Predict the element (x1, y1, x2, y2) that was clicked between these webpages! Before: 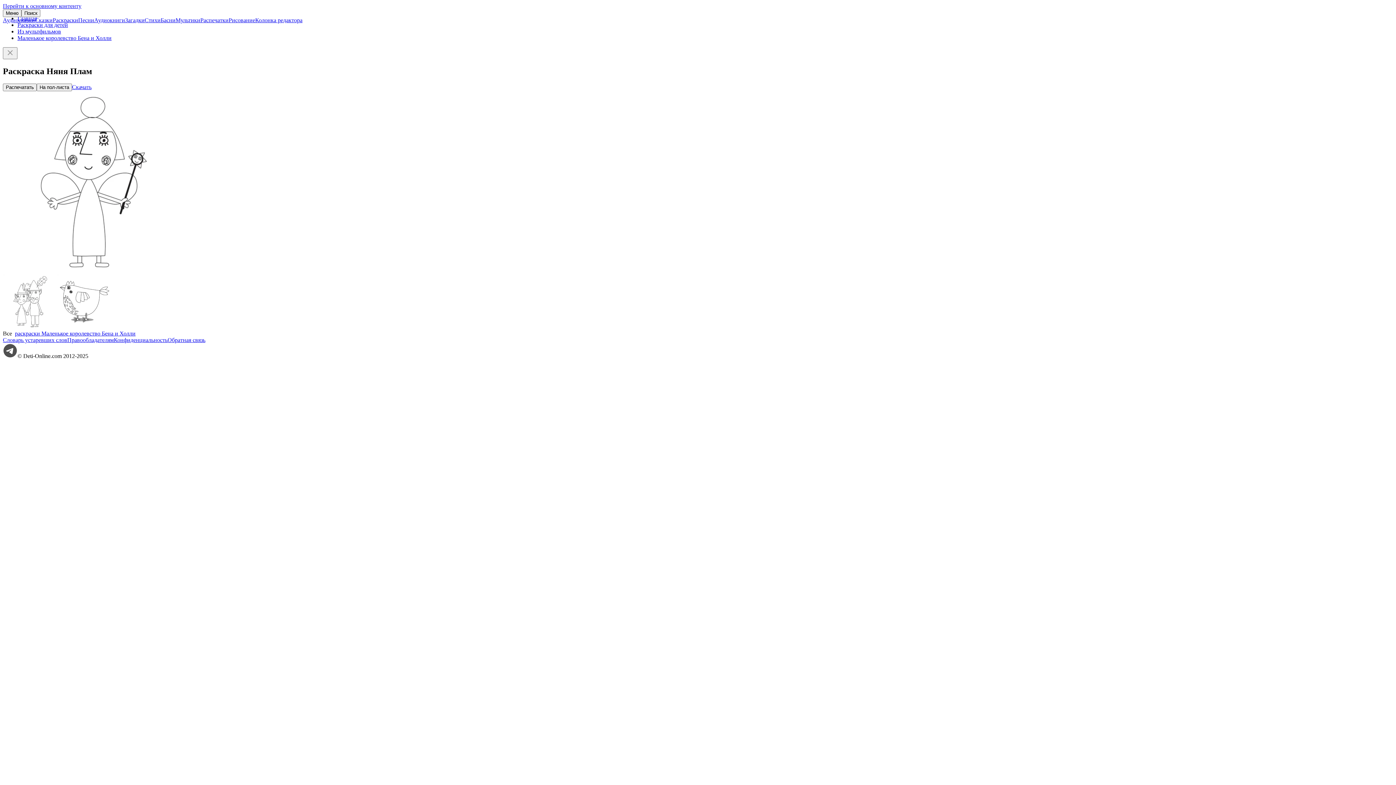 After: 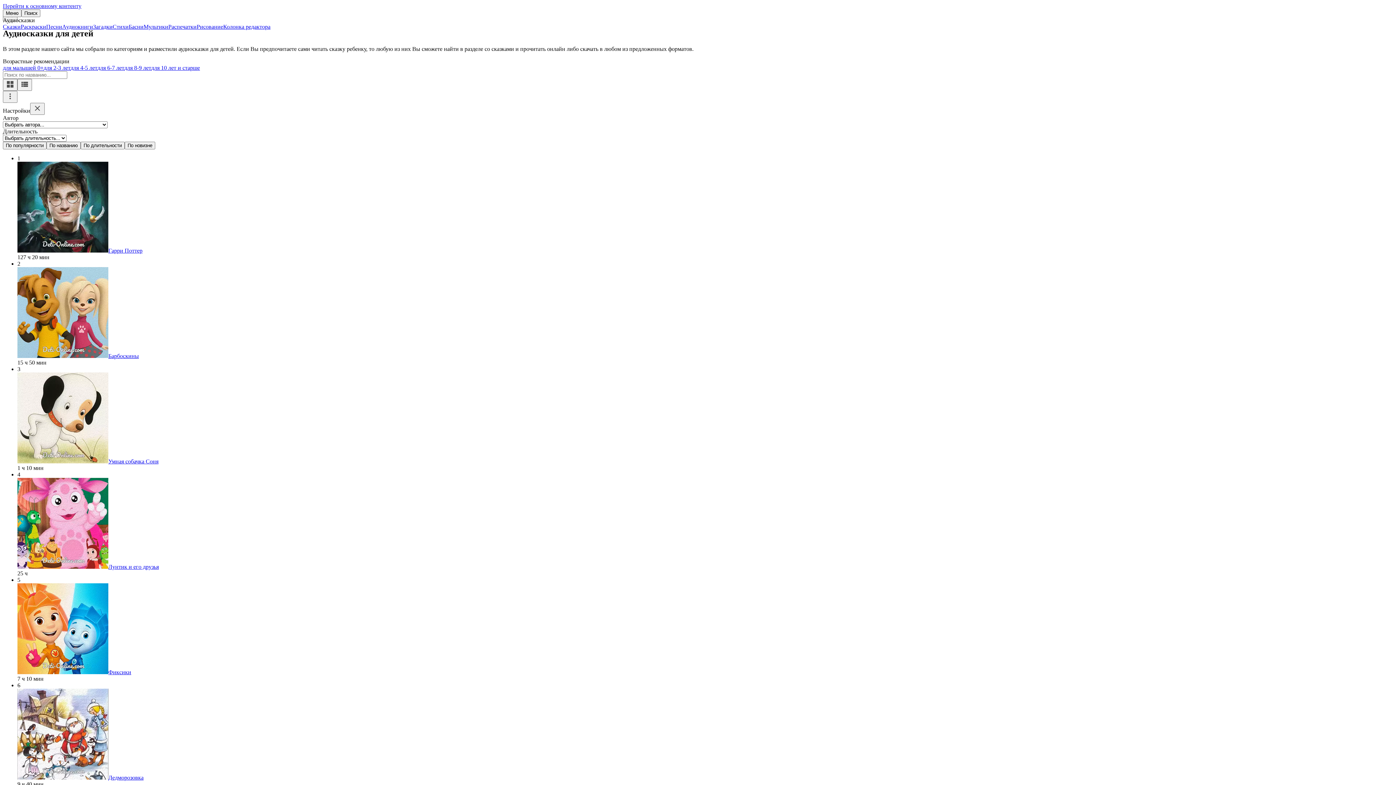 Action: label: Аудиосказки bbox: (2, 17, 34, 23)